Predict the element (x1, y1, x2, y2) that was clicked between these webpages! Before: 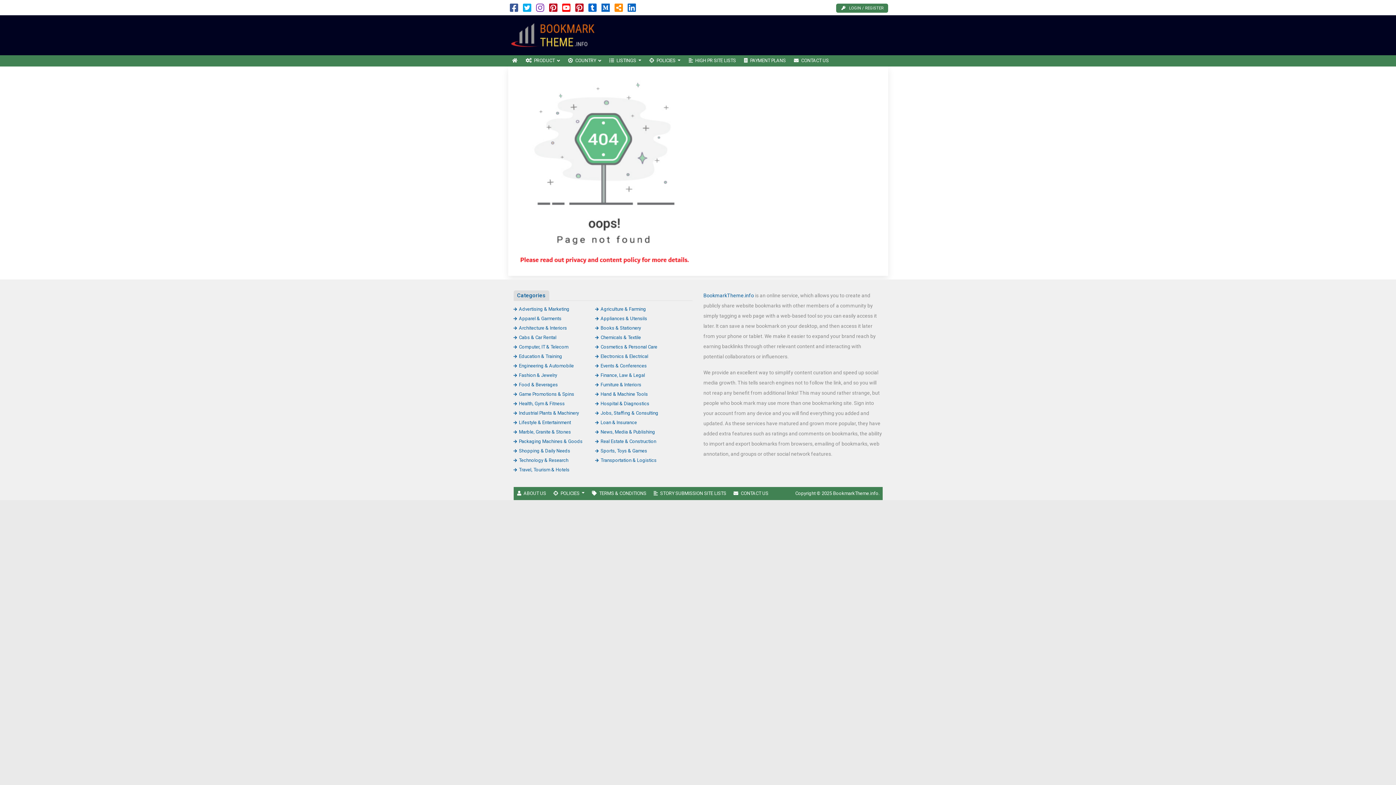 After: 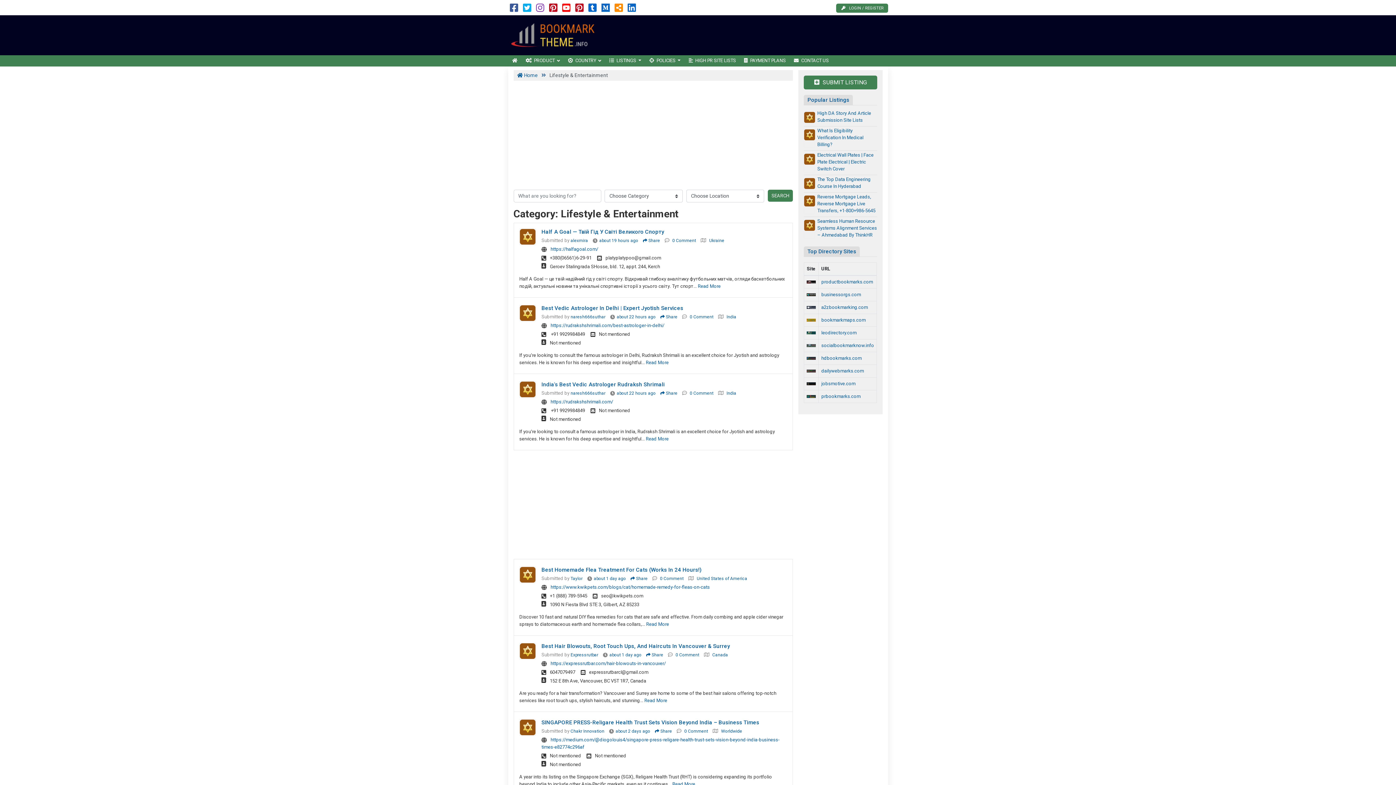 Action: label: Lifestyle & Entertainment bbox: (513, 419, 571, 425)